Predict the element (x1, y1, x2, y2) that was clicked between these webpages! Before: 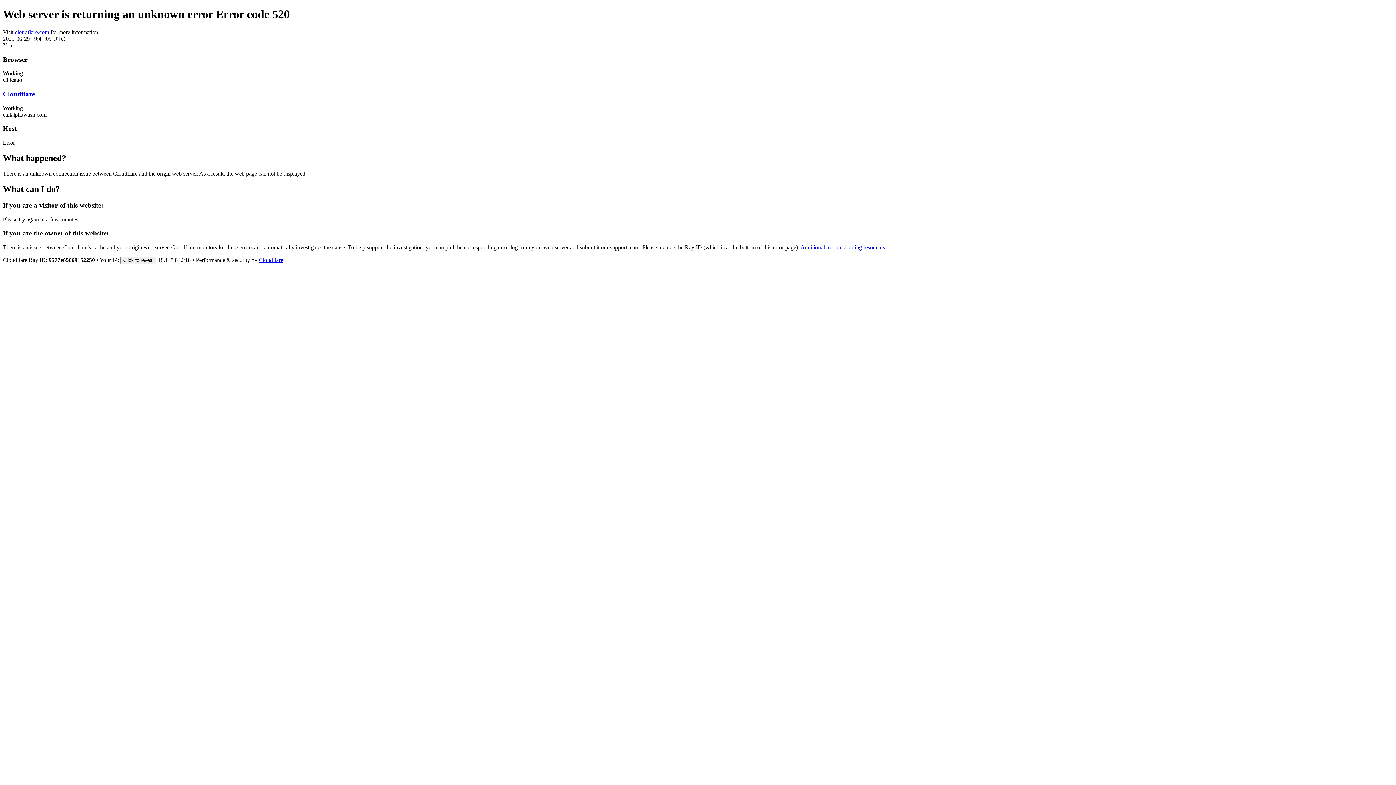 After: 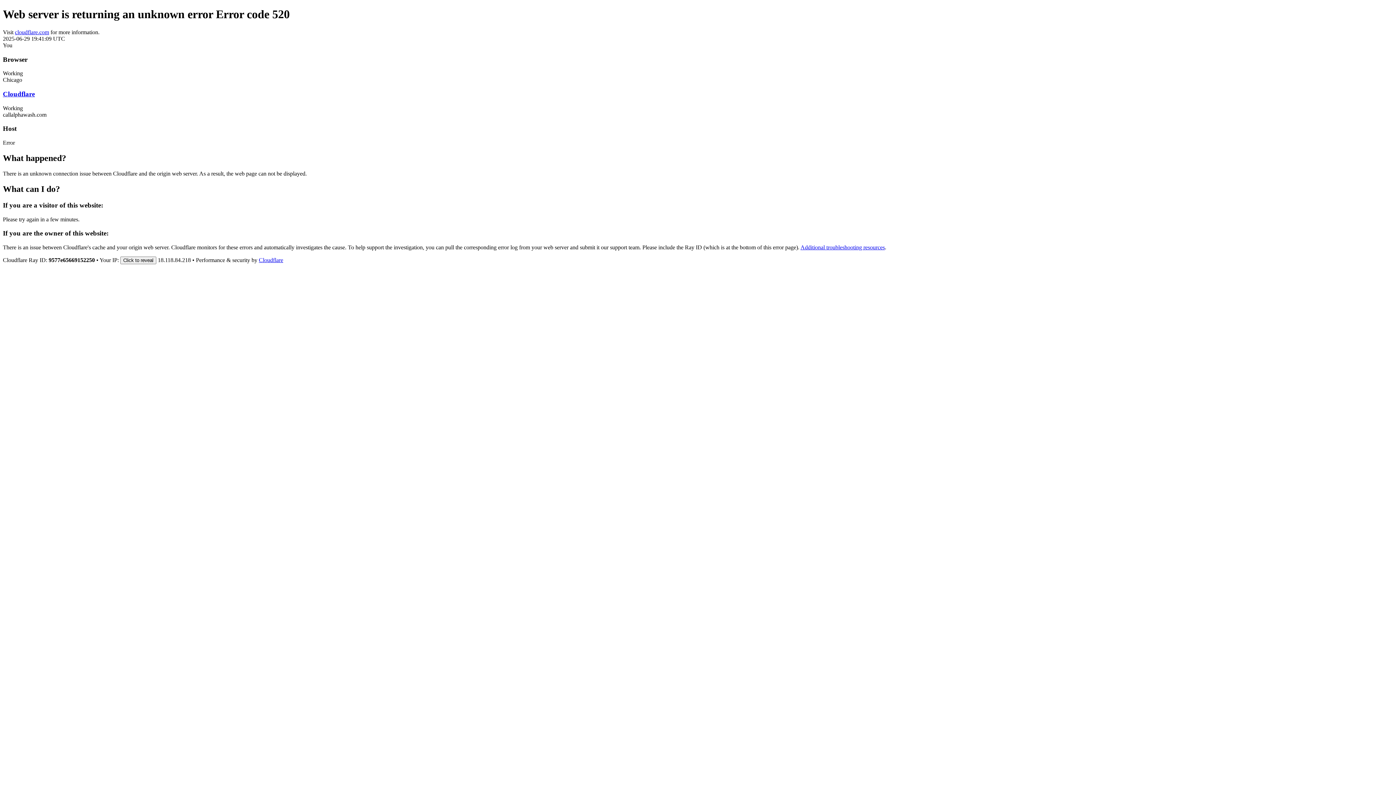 Action: bbox: (2, 90, 34, 97) label: Cloudflare